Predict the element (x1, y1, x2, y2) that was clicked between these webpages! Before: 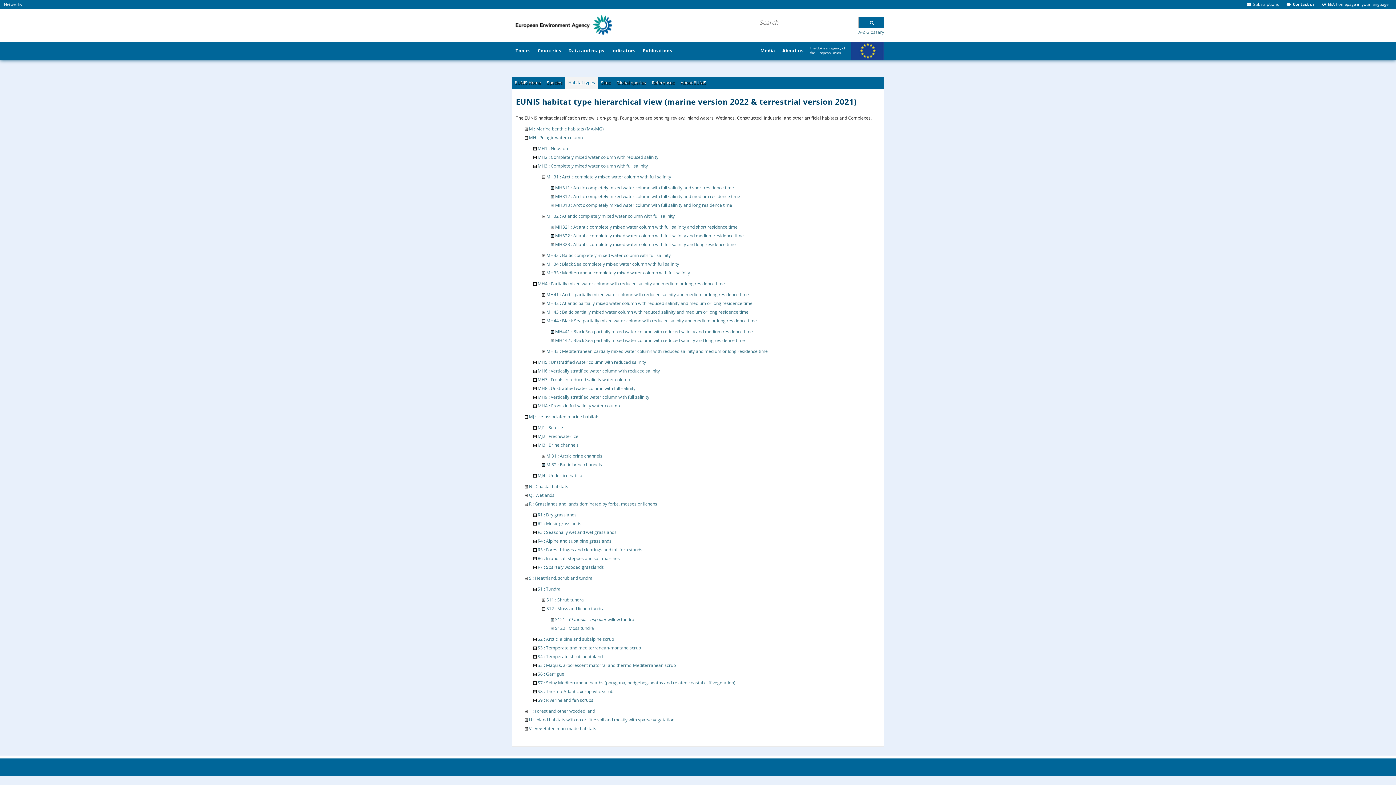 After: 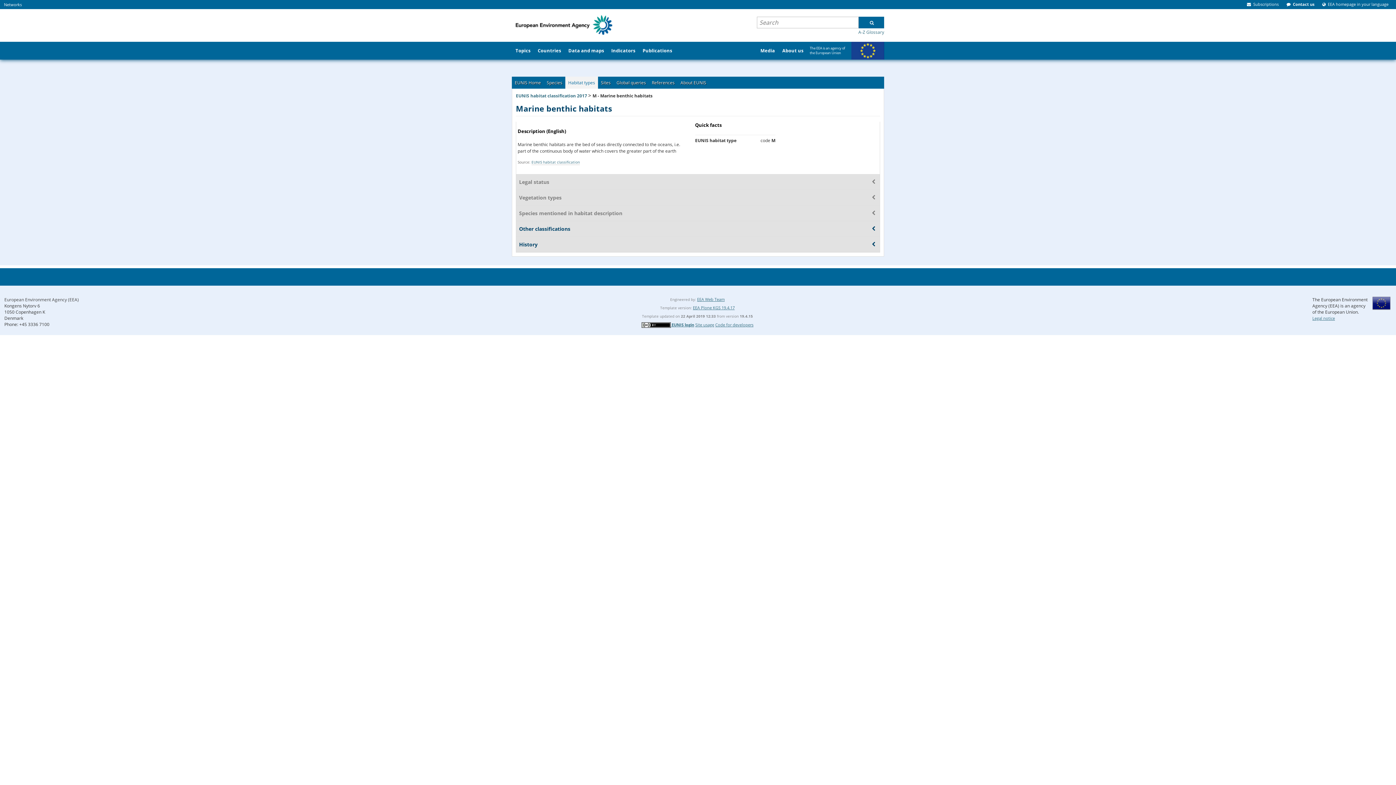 Action: bbox: (529, 125, 604, 131) label: M : Marine benthic habitats (MA-MG)